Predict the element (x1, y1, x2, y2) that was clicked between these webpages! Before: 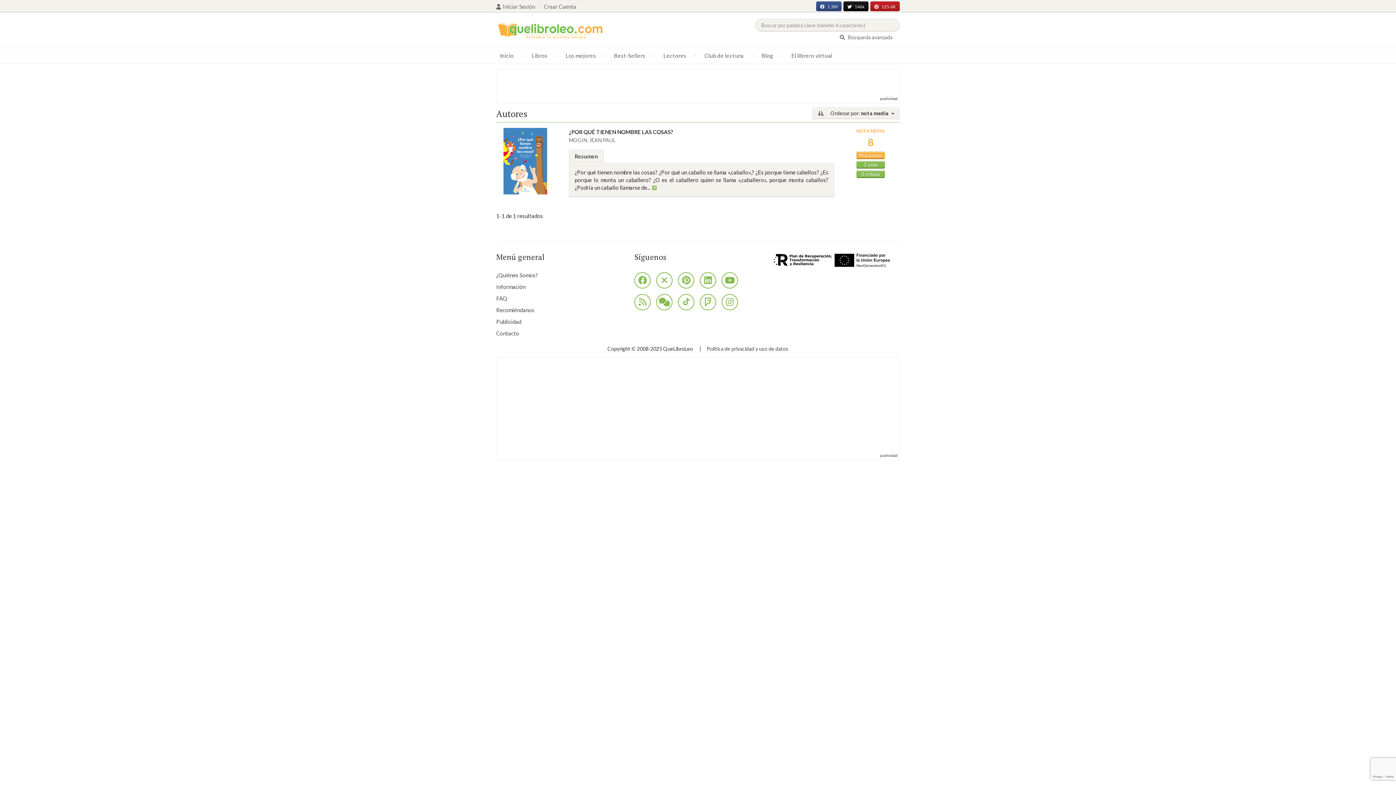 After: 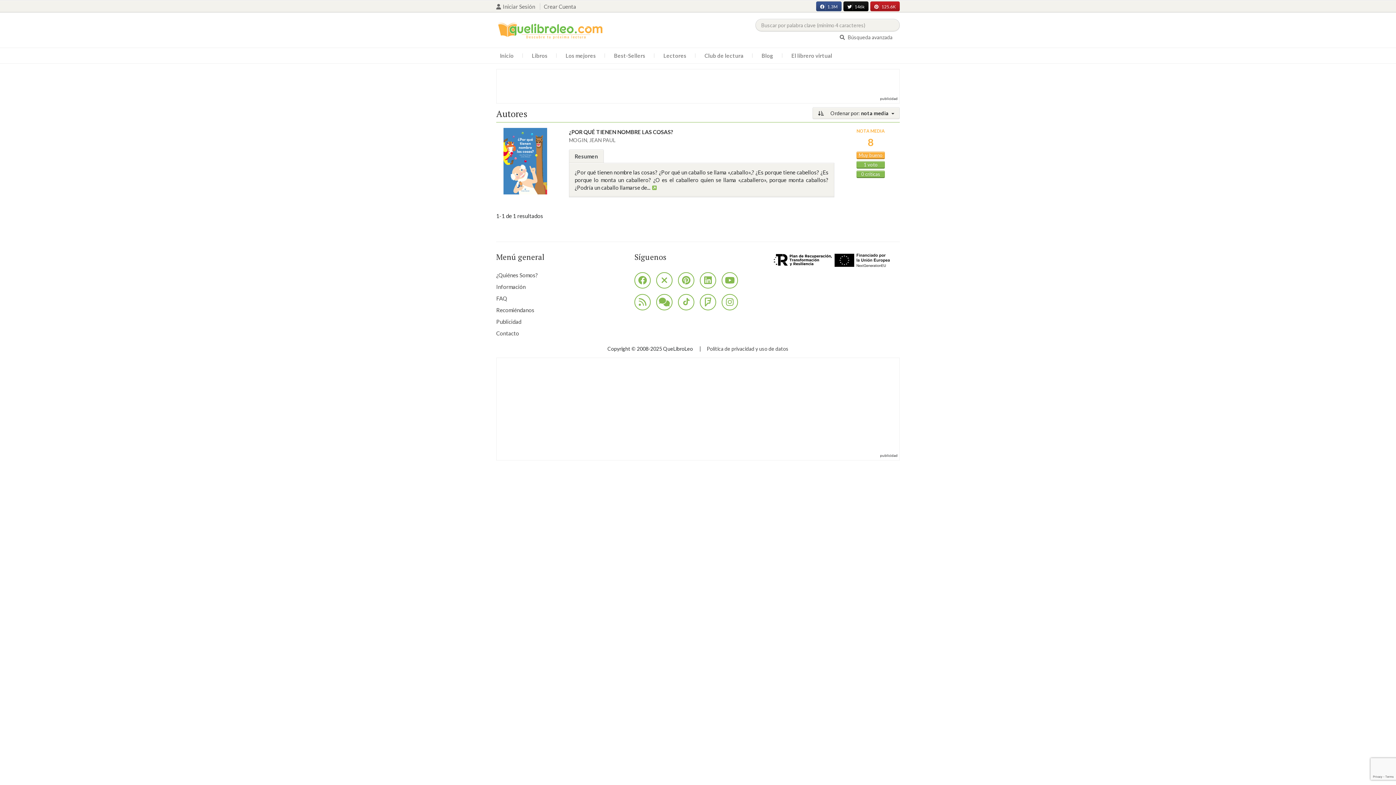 Action: label: Resumen bbox: (569, 149, 604, 163)